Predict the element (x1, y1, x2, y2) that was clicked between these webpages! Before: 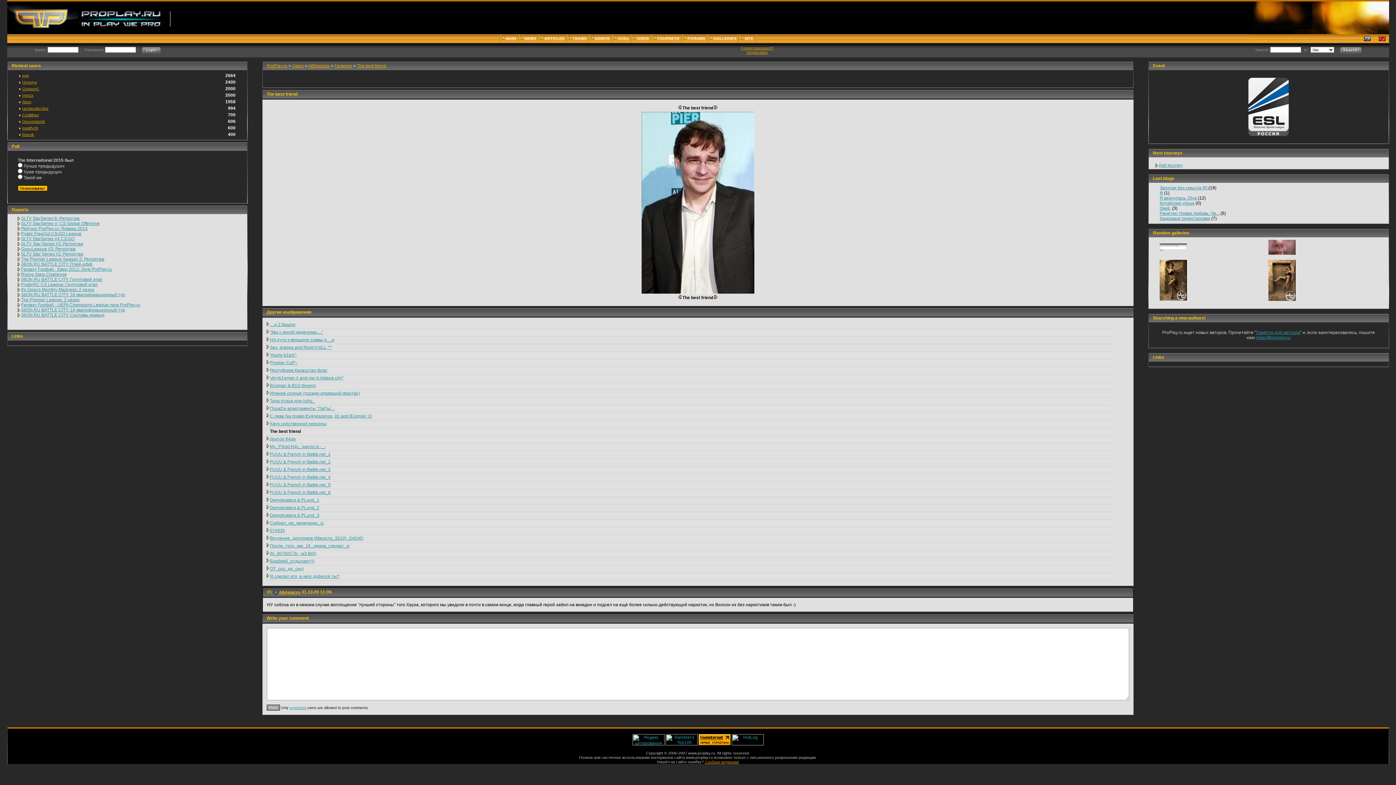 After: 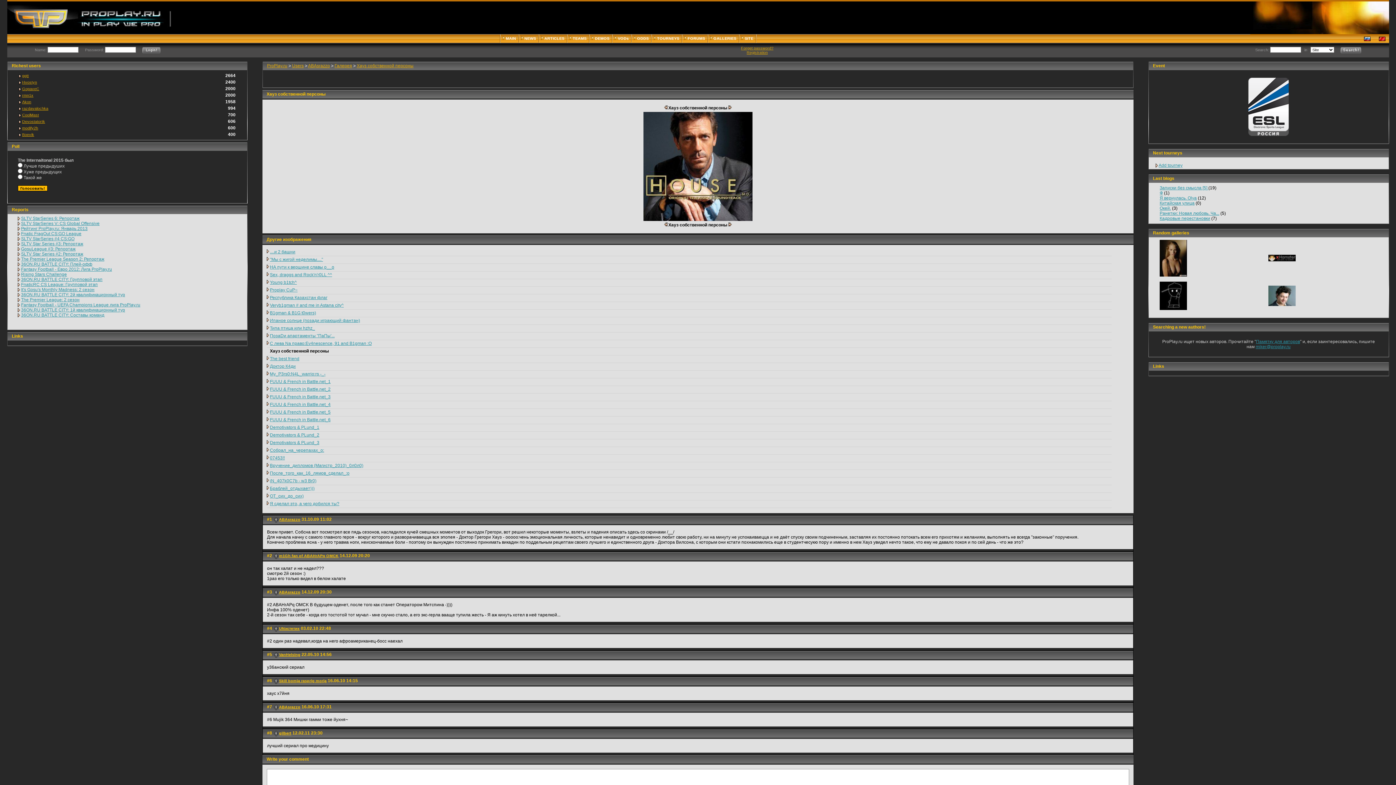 Action: bbox: (678, 105, 681, 110)